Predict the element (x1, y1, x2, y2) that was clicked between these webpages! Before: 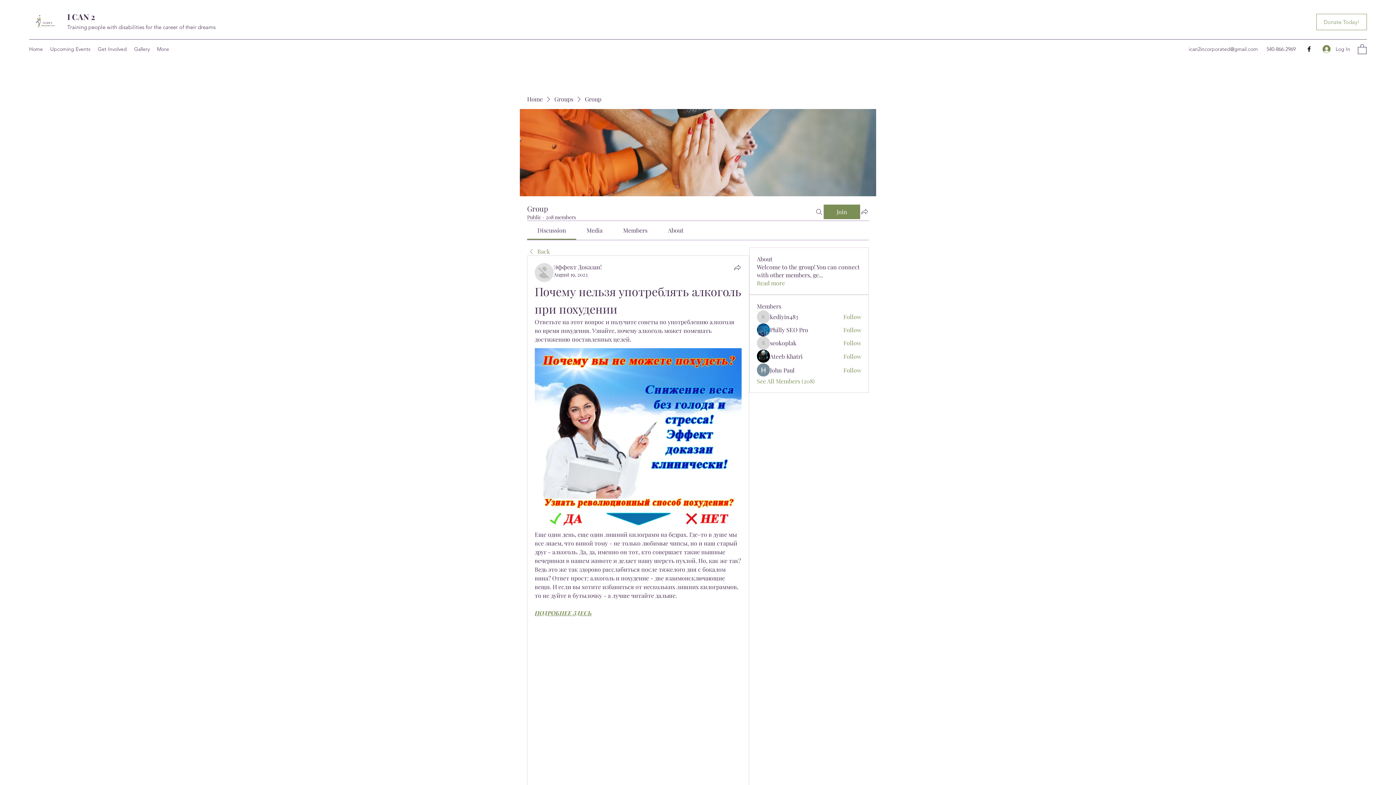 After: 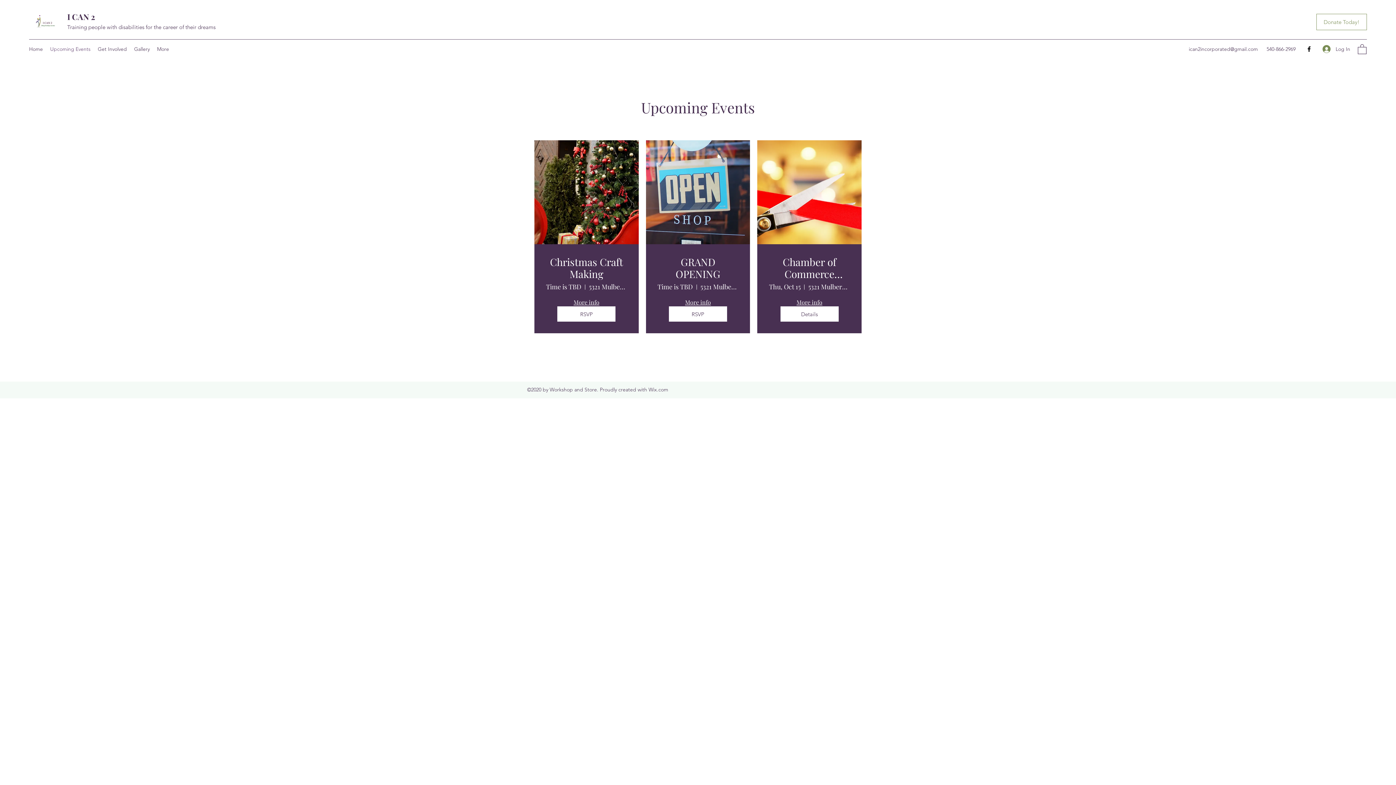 Action: bbox: (46, 43, 94, 54) label: Upcoming Events